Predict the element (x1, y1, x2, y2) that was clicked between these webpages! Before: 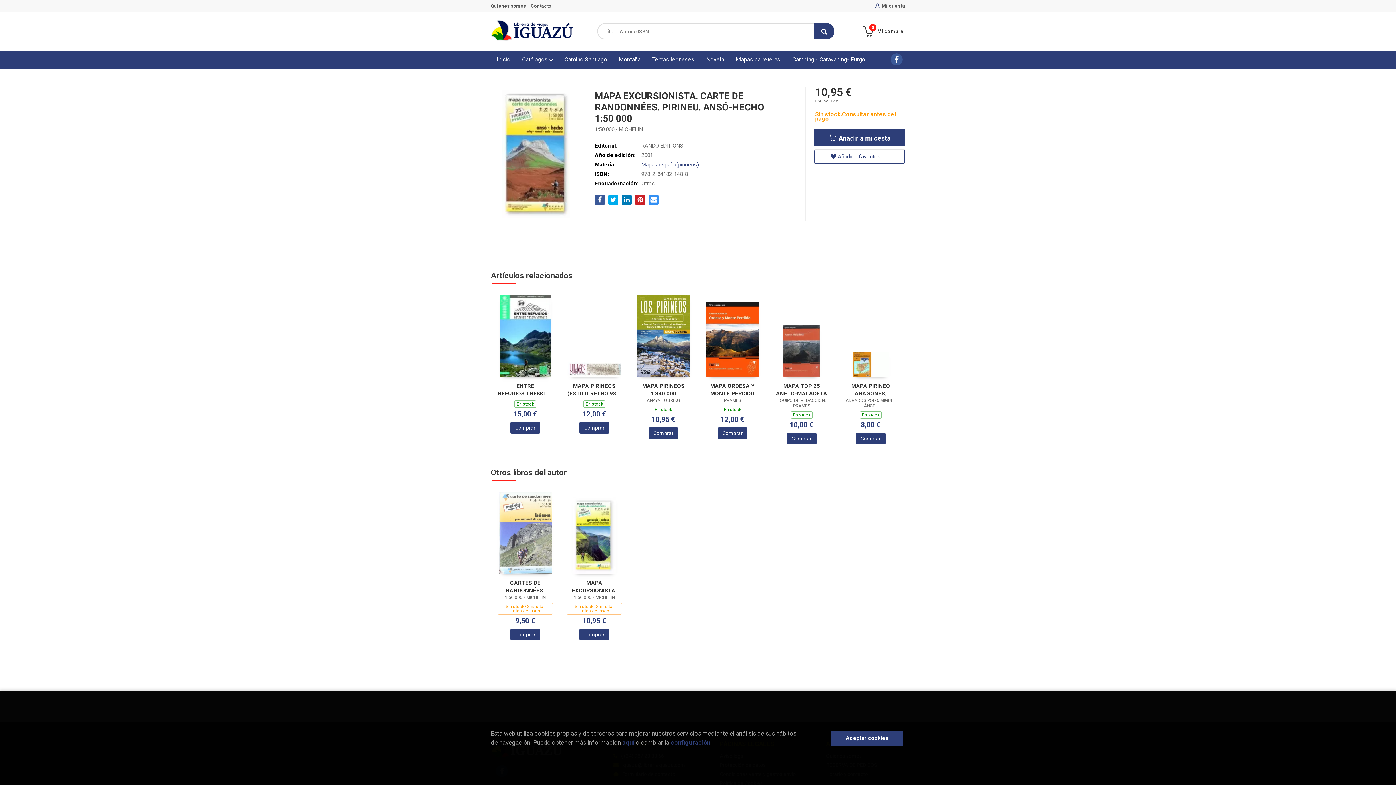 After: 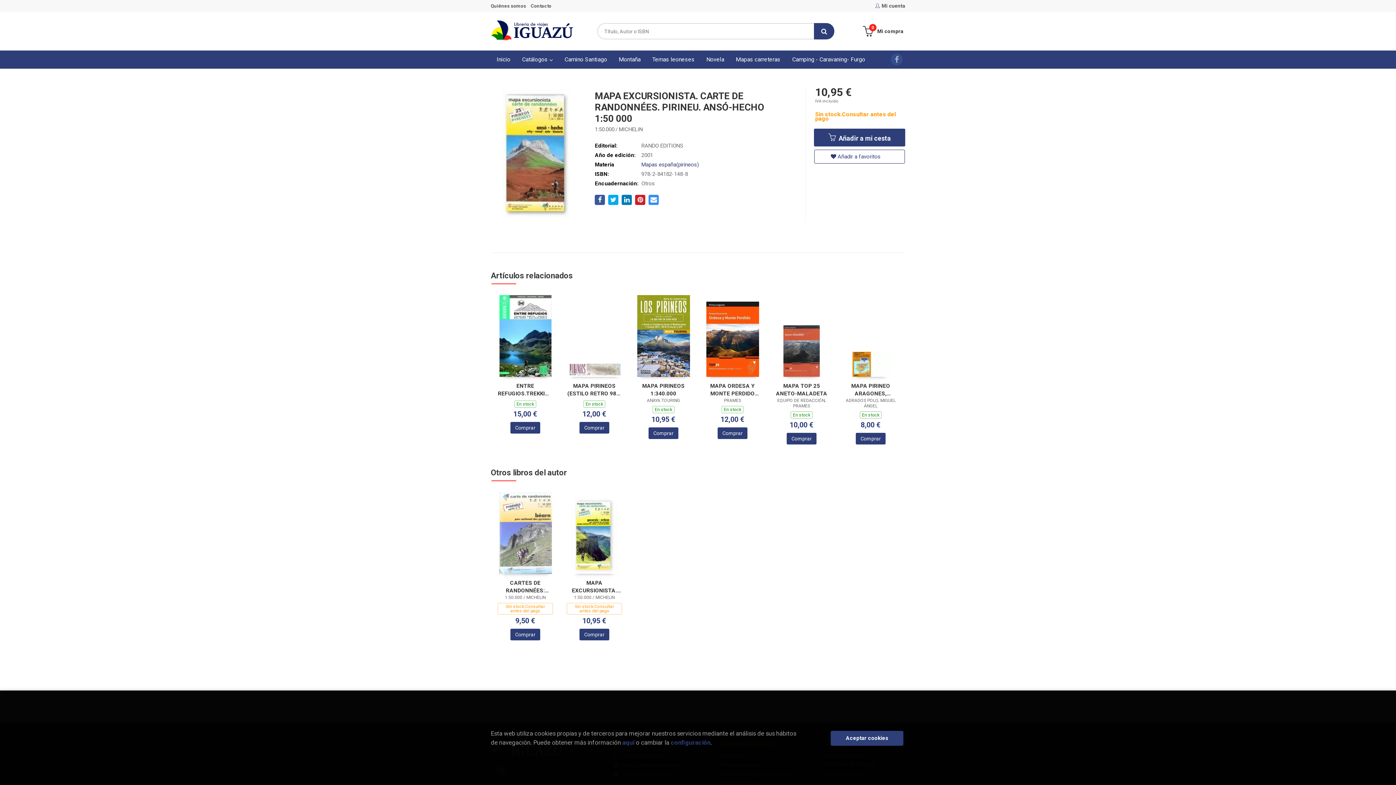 Action: bbox: (890, 53, 902, 65)